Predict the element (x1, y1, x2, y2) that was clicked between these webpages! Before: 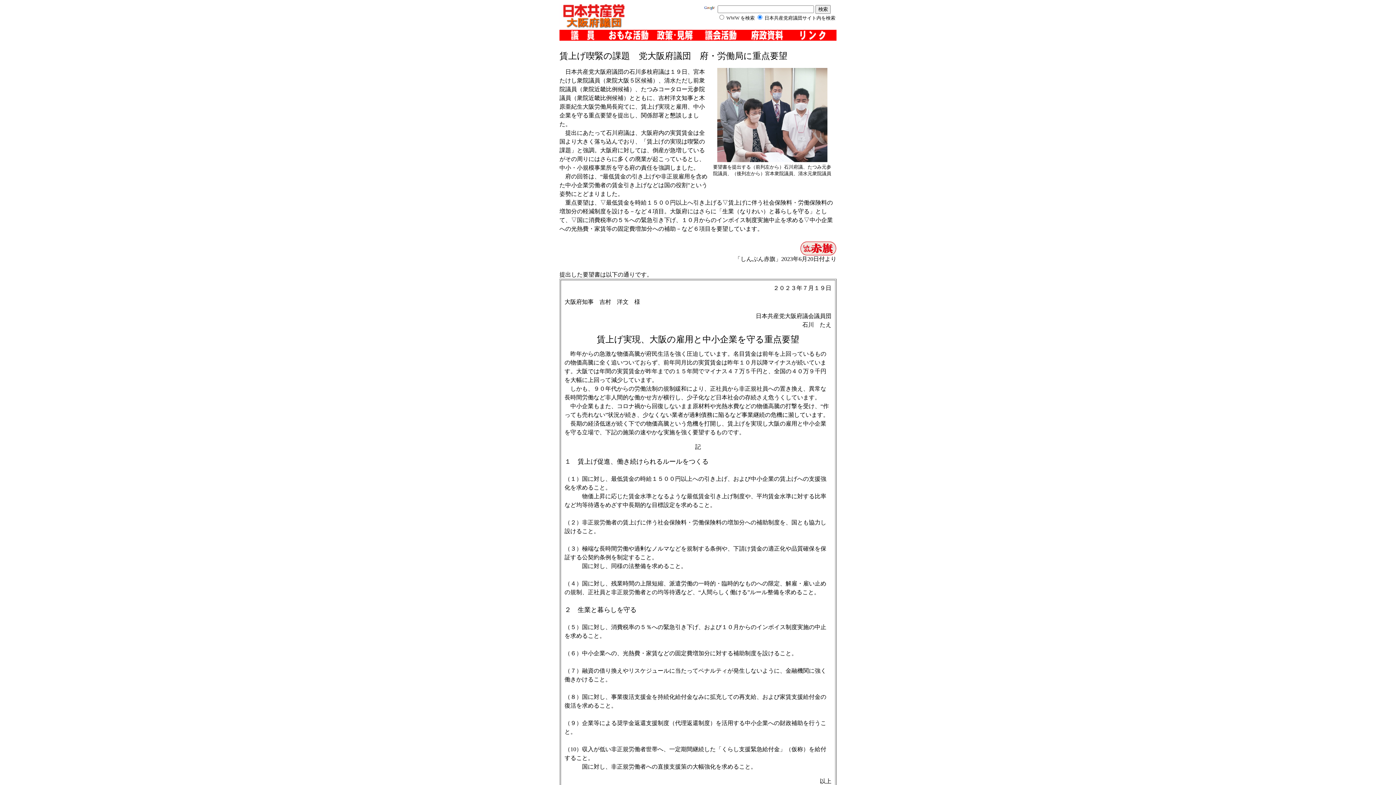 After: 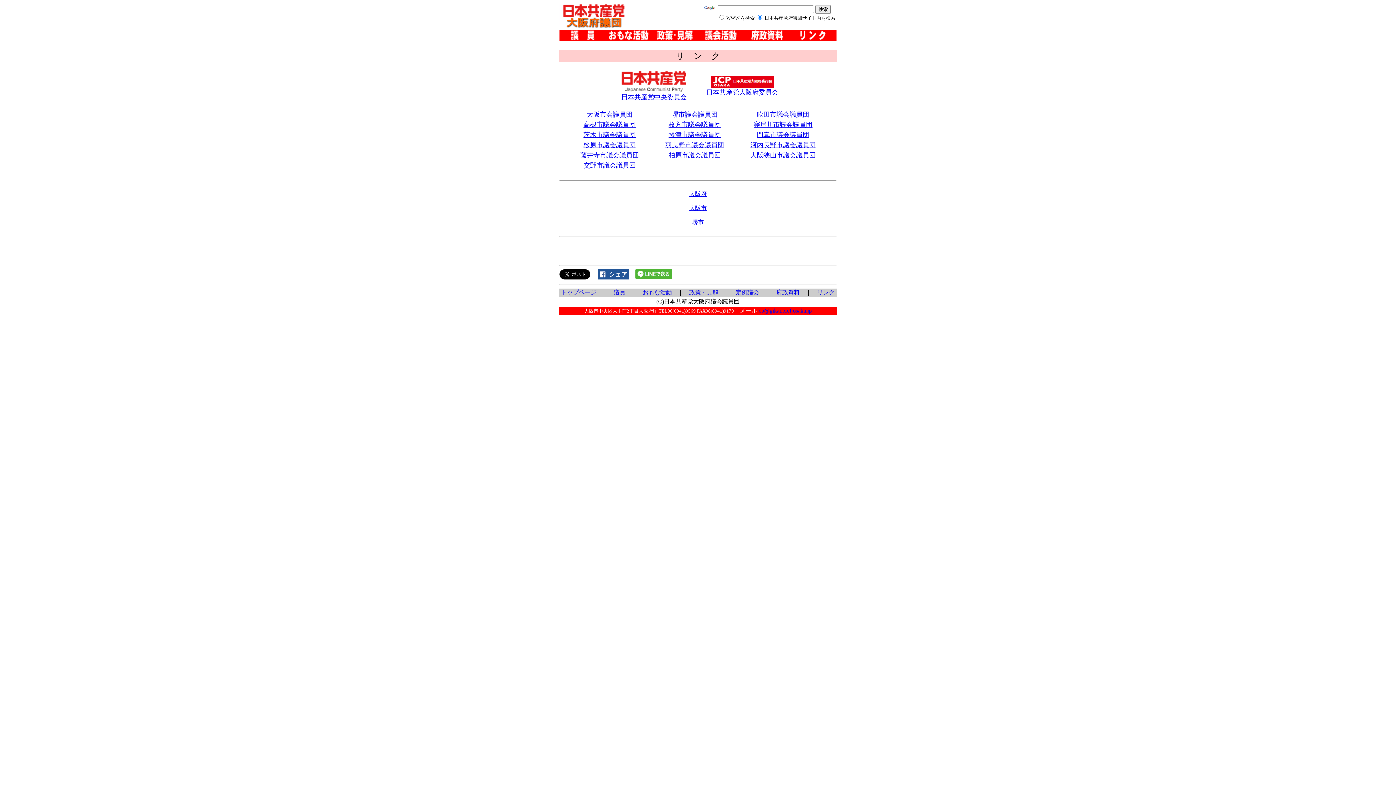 Action: bbox: (790, 35, 836, 41)